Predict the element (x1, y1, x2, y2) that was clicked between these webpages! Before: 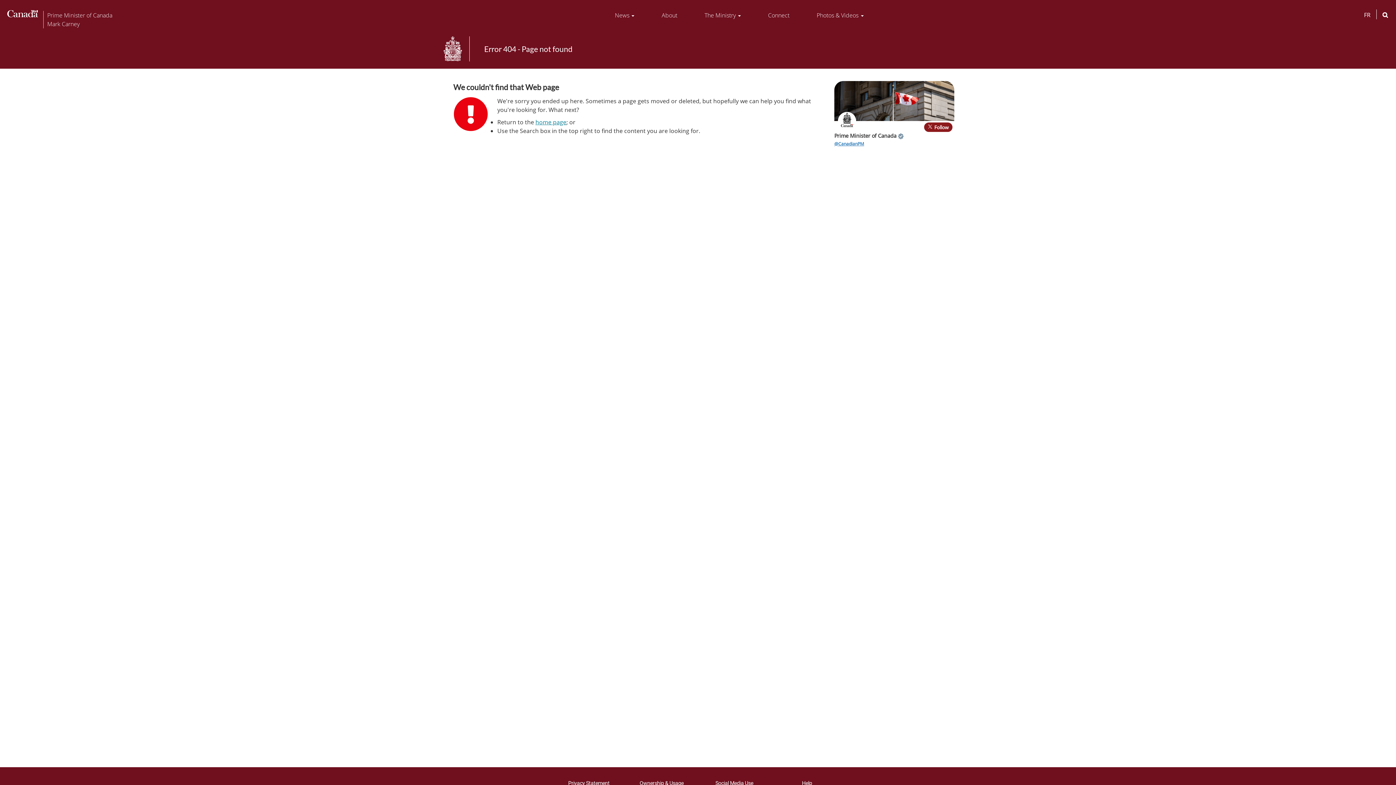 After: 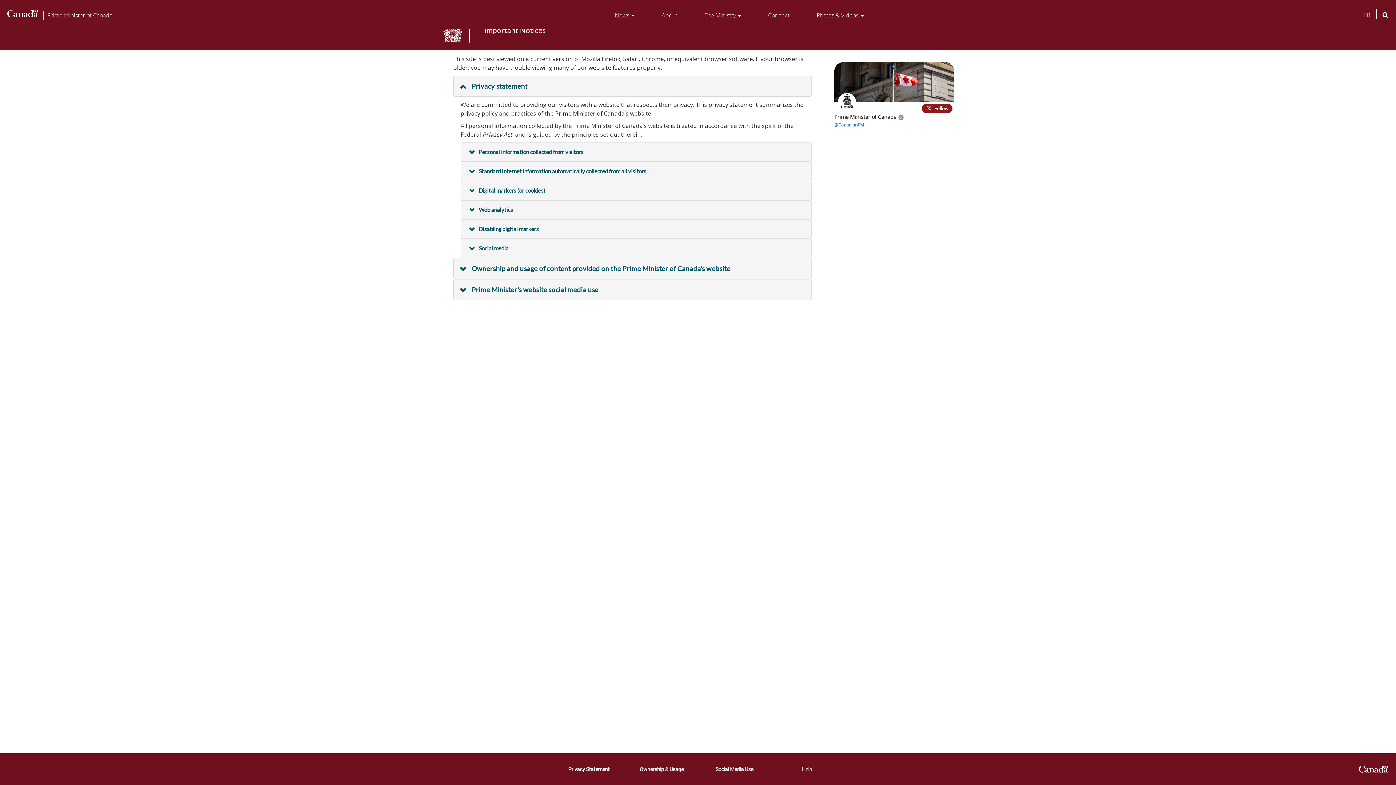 Action: bbox: (568, 780, 609, 787) label: Privacy Statement